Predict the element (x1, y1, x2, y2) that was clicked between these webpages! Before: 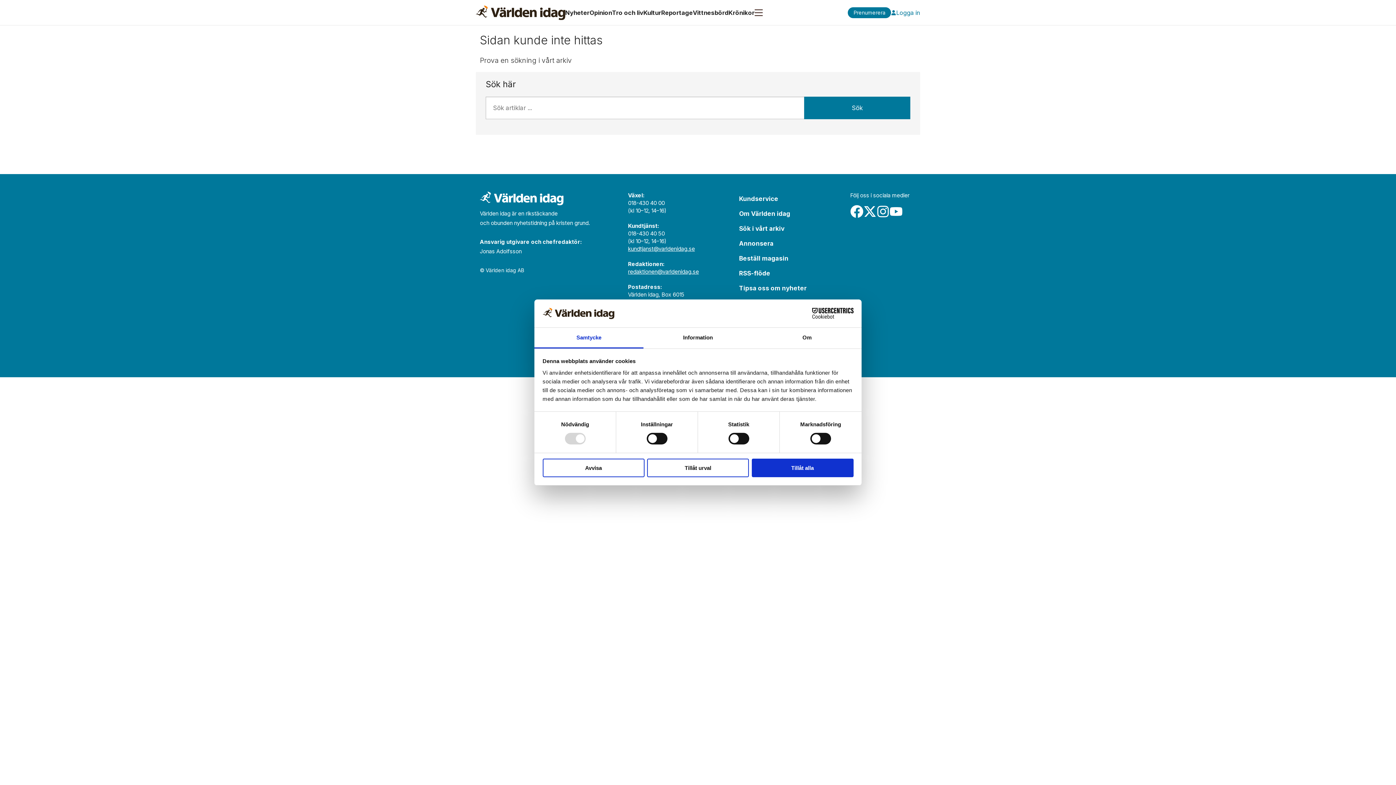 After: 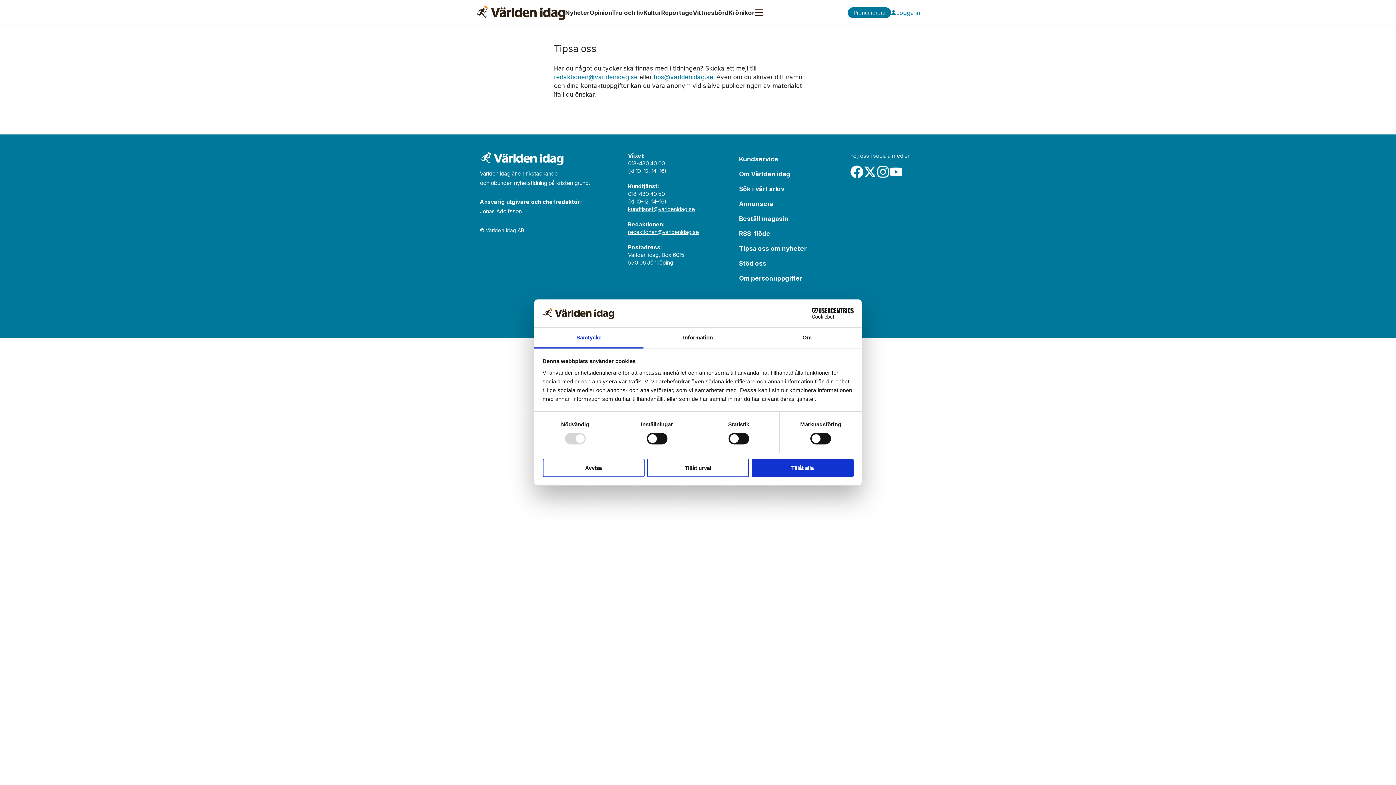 Action: bbox: (739, 284, 806, 292) label: Tipsa oss om nyheter